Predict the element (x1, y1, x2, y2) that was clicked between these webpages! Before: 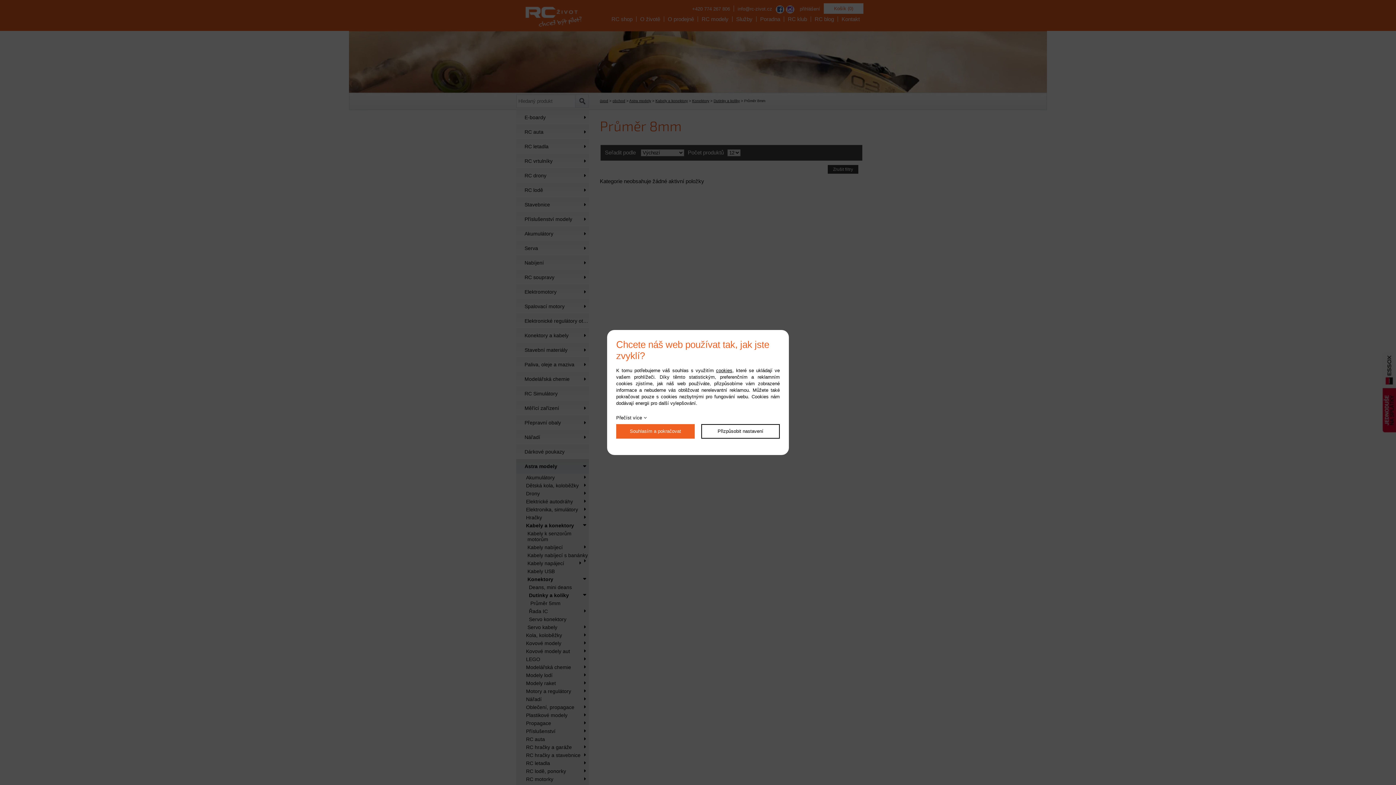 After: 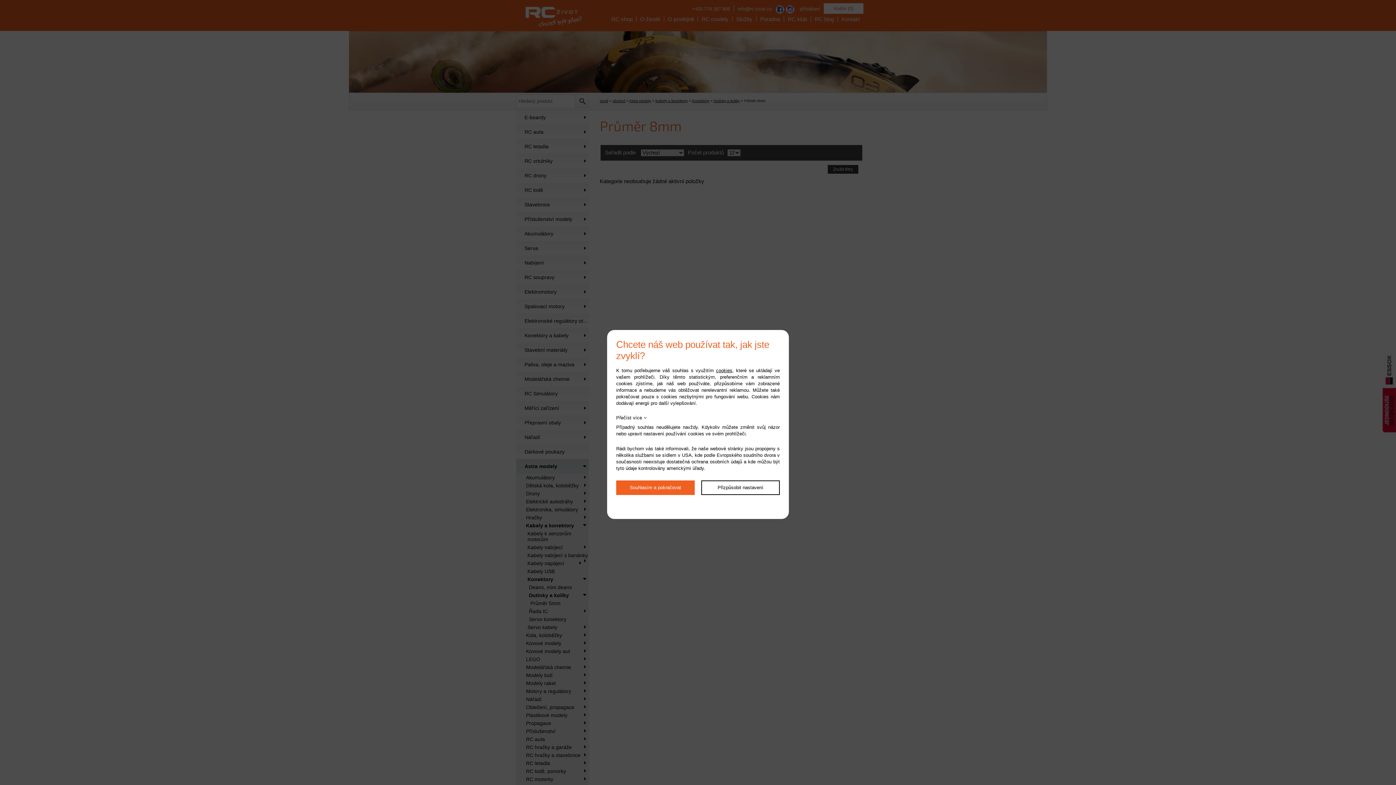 Action: bbox: (616, 415, 646, 420) label: Přečíst více